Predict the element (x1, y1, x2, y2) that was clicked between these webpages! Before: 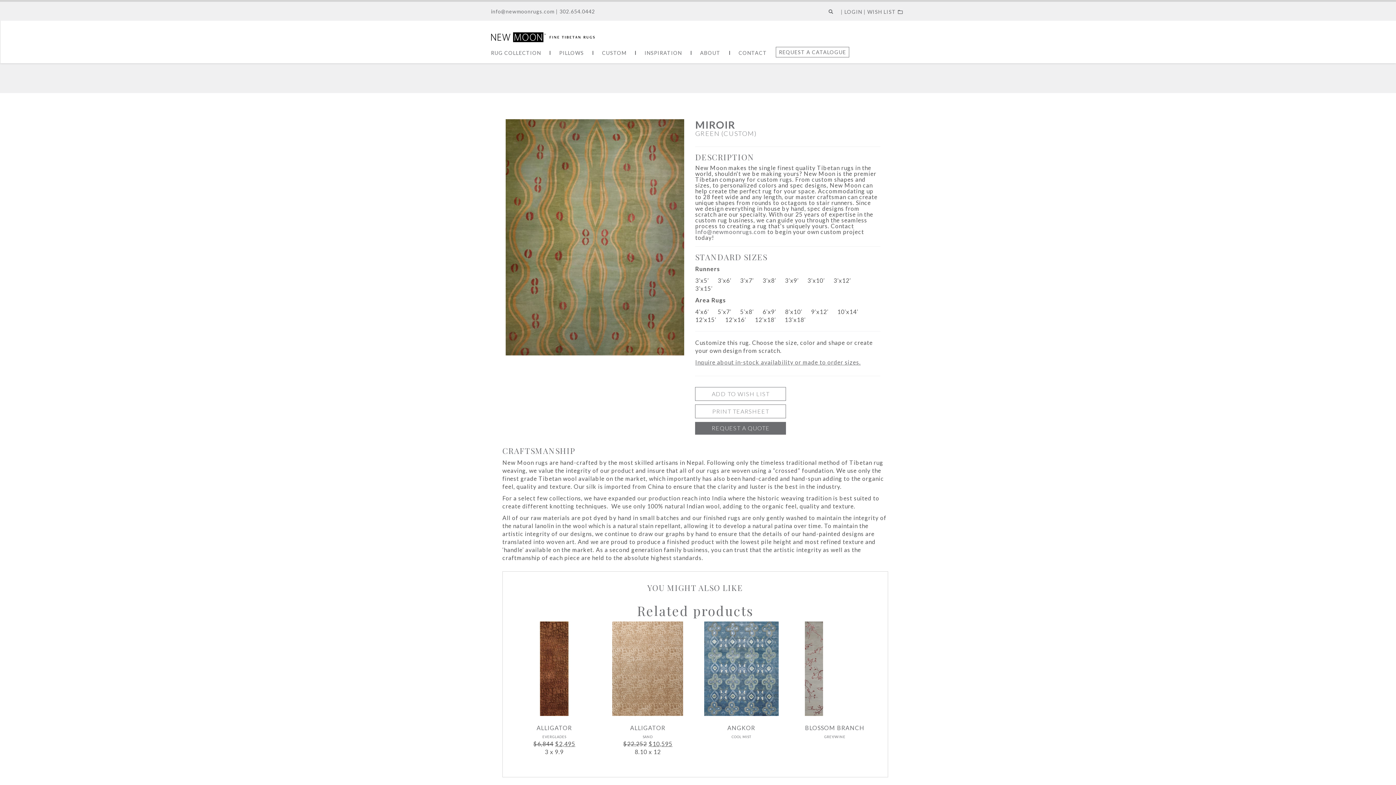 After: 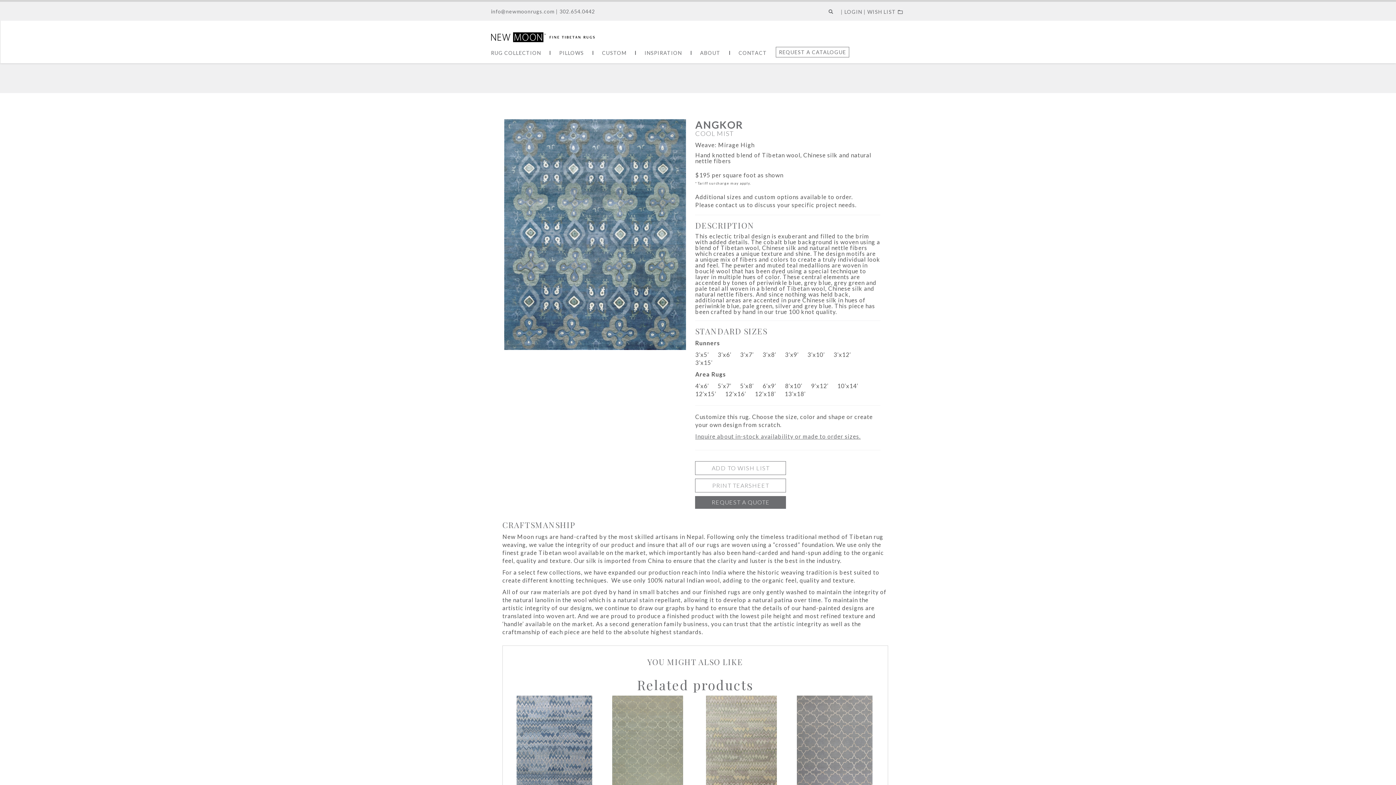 Action: bbox: (731, 734, 751, 740) label: COOL MIST